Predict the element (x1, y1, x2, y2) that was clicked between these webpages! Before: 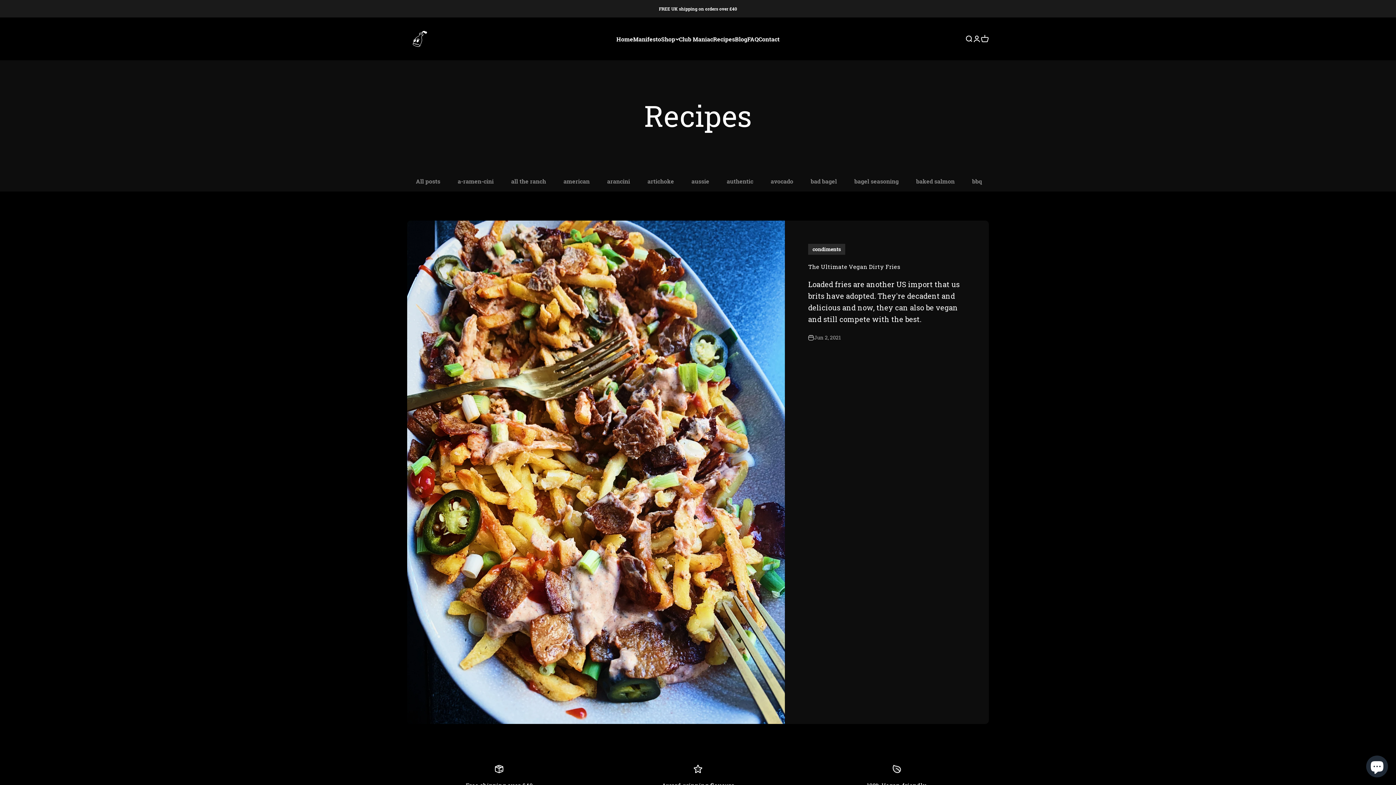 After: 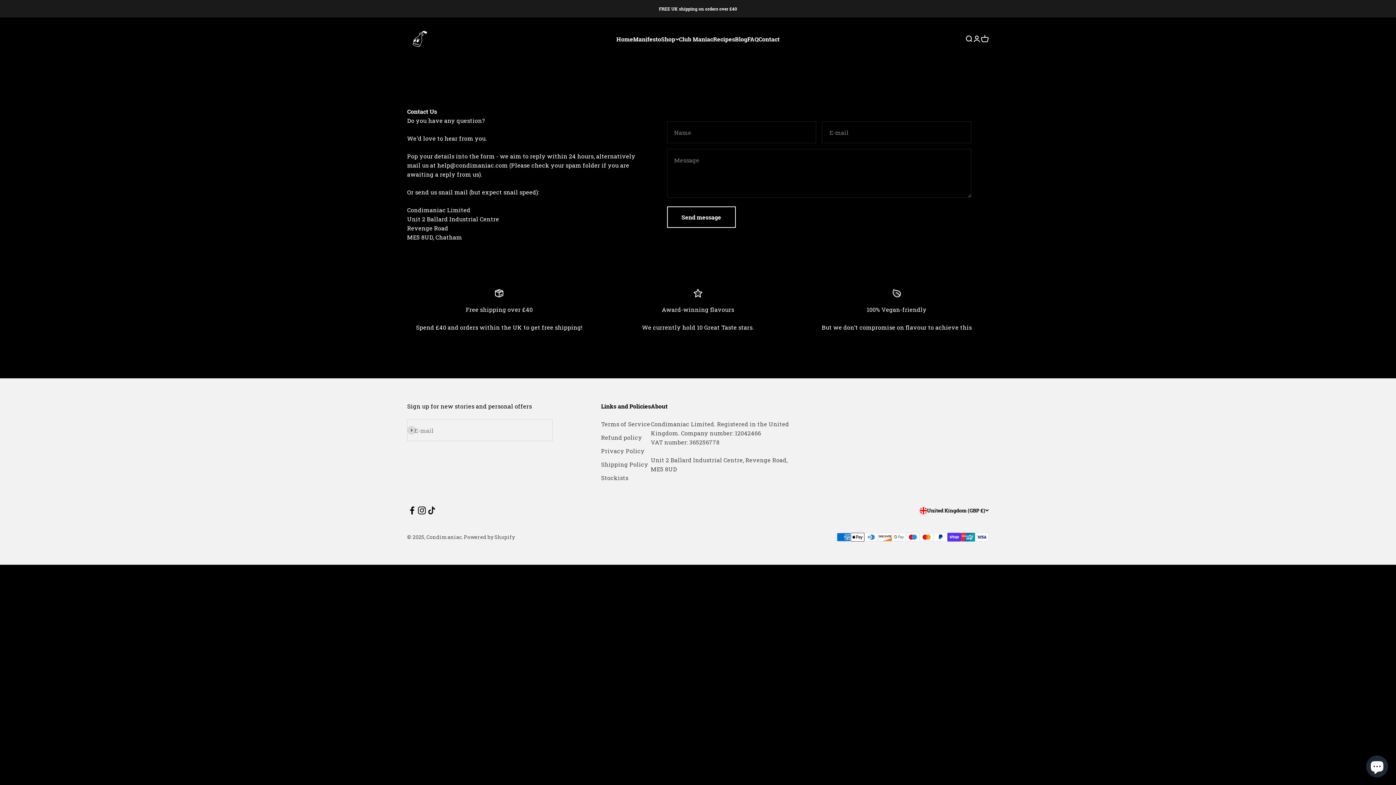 Action: label: Contact bbox: (758, 35, 779, 42)